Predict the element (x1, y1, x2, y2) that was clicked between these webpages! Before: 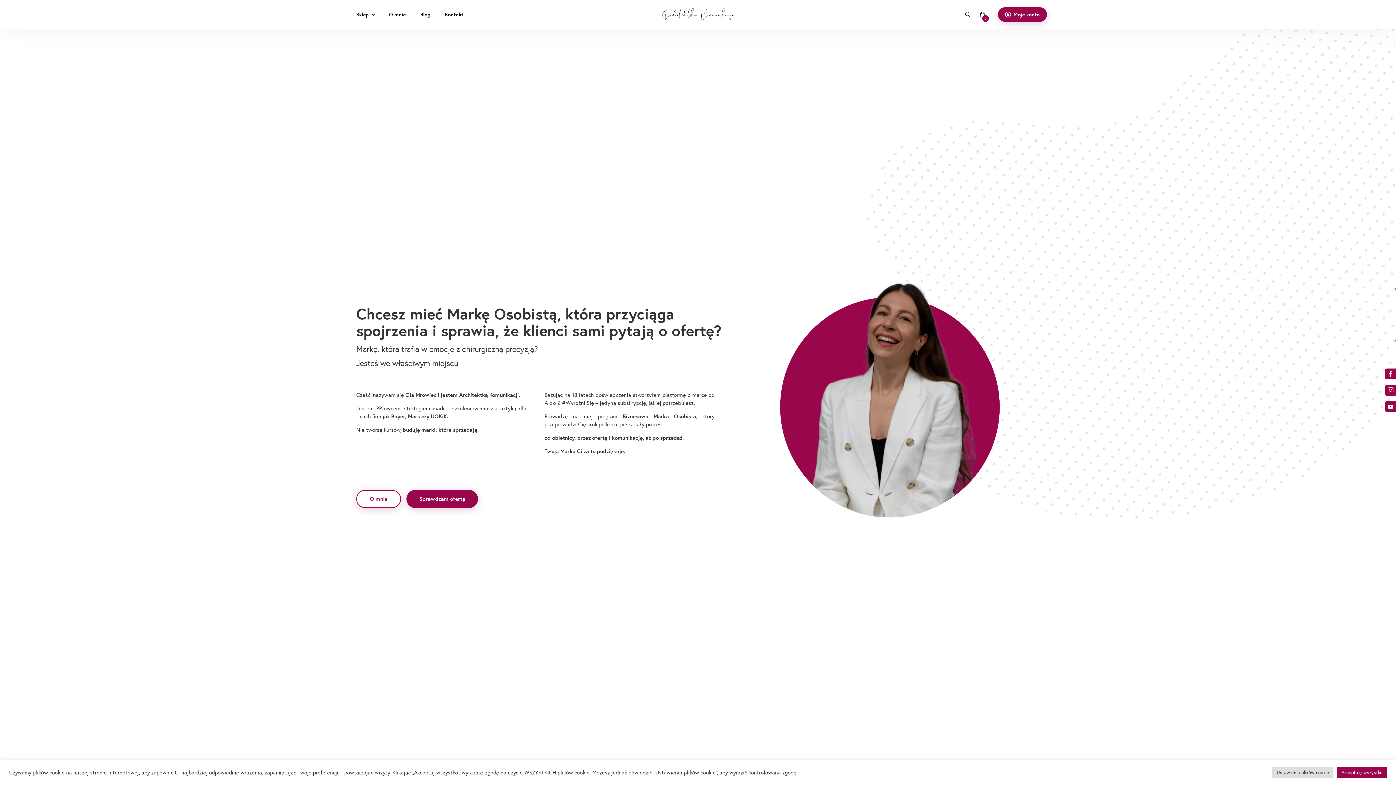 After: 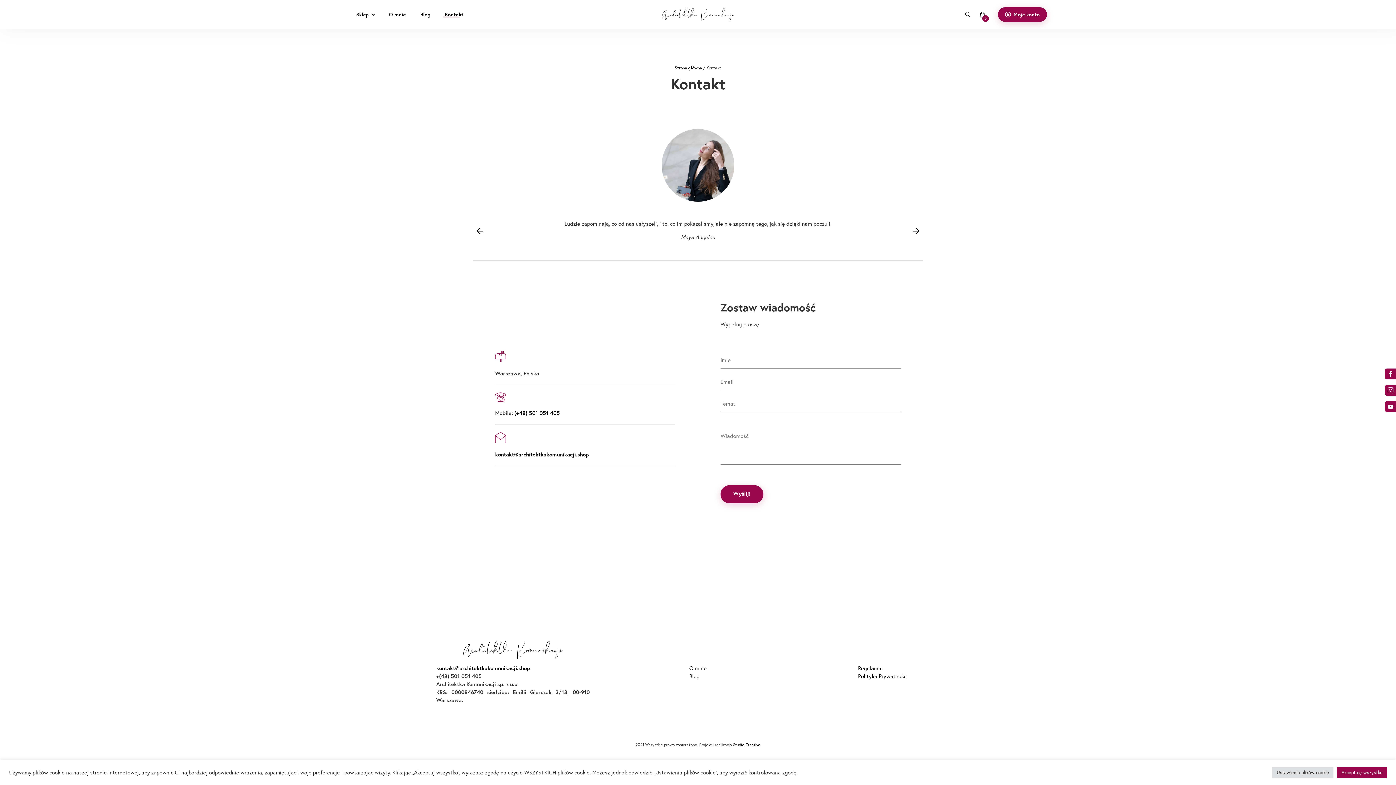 Action: bbox: (437, 0, 470, 29) label: Kontakt